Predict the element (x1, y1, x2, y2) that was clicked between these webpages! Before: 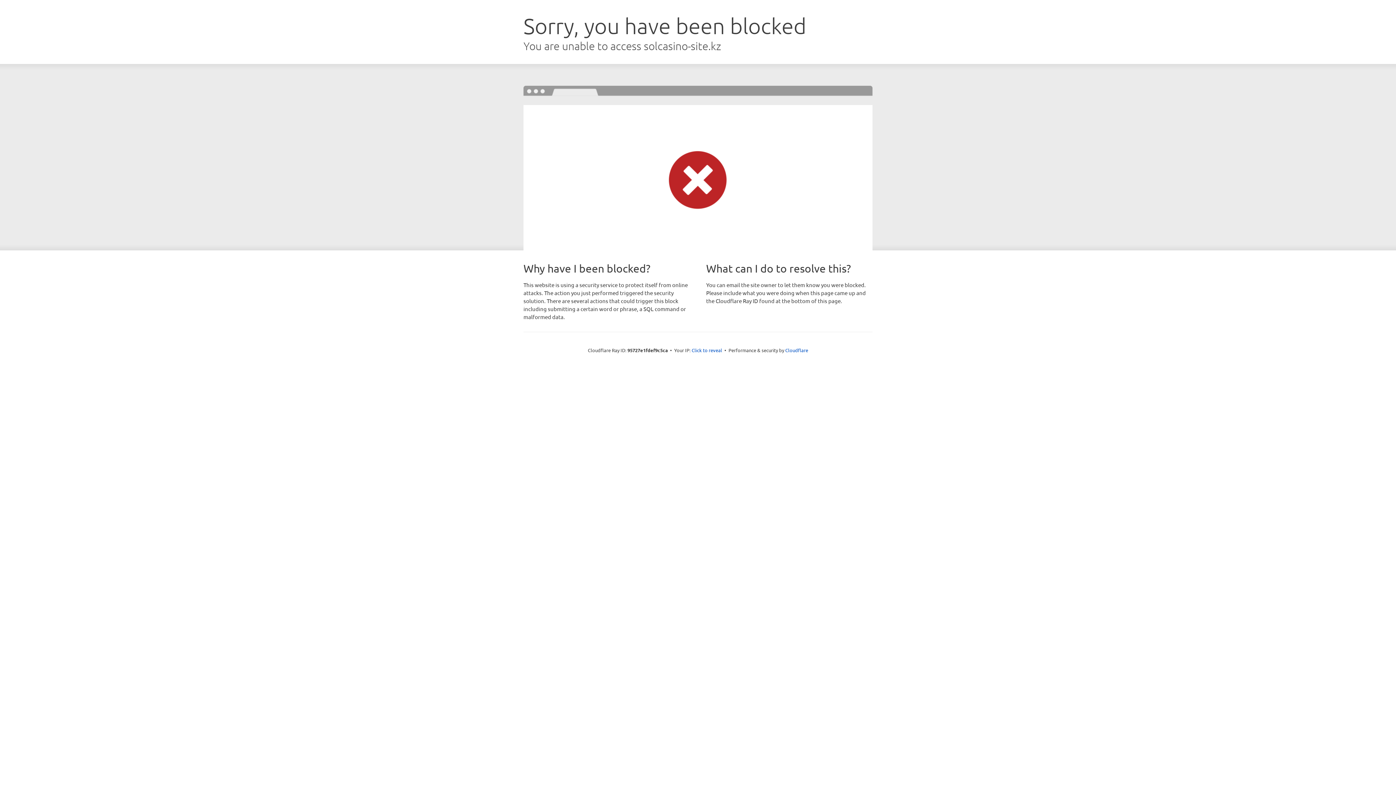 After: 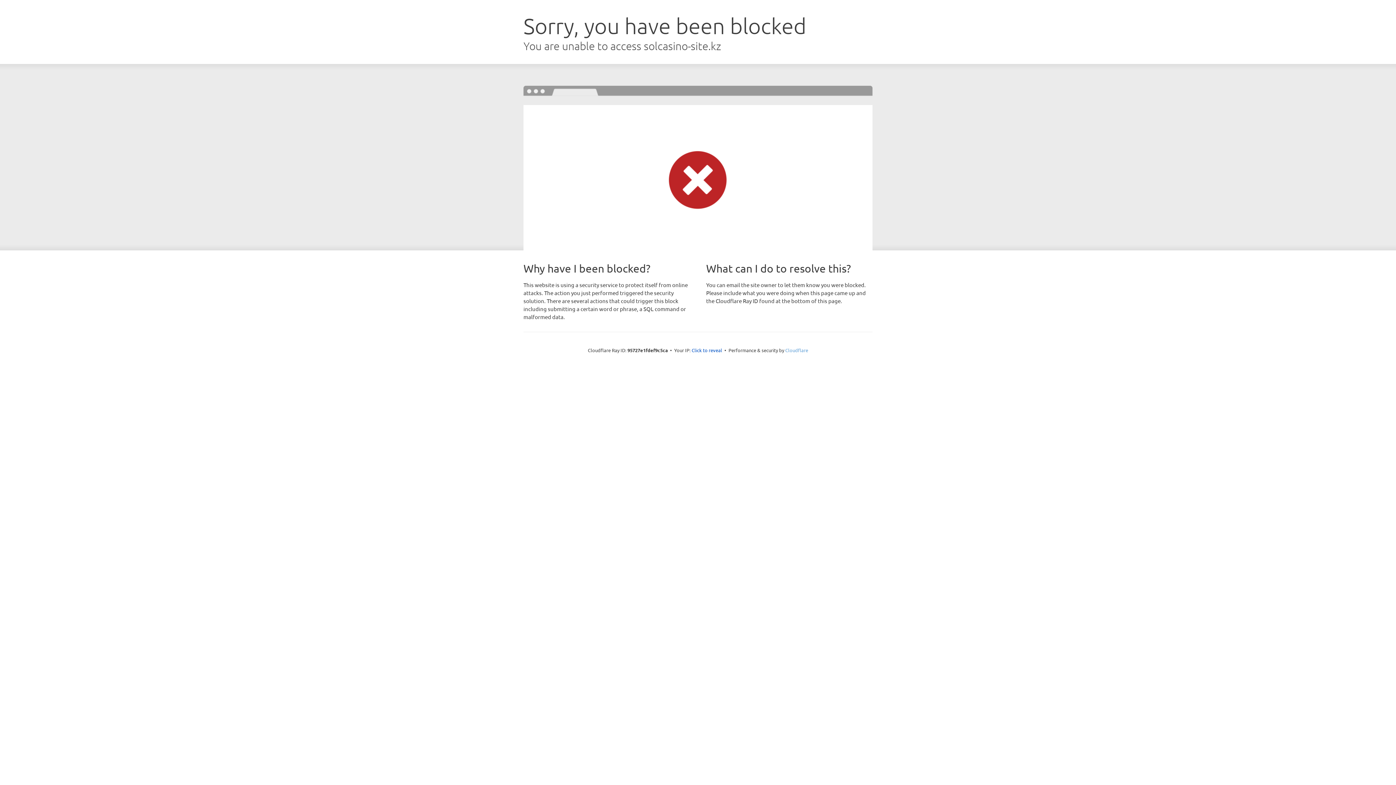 Action: bbox: (785, 347, 808, 353) label: Cloudflare